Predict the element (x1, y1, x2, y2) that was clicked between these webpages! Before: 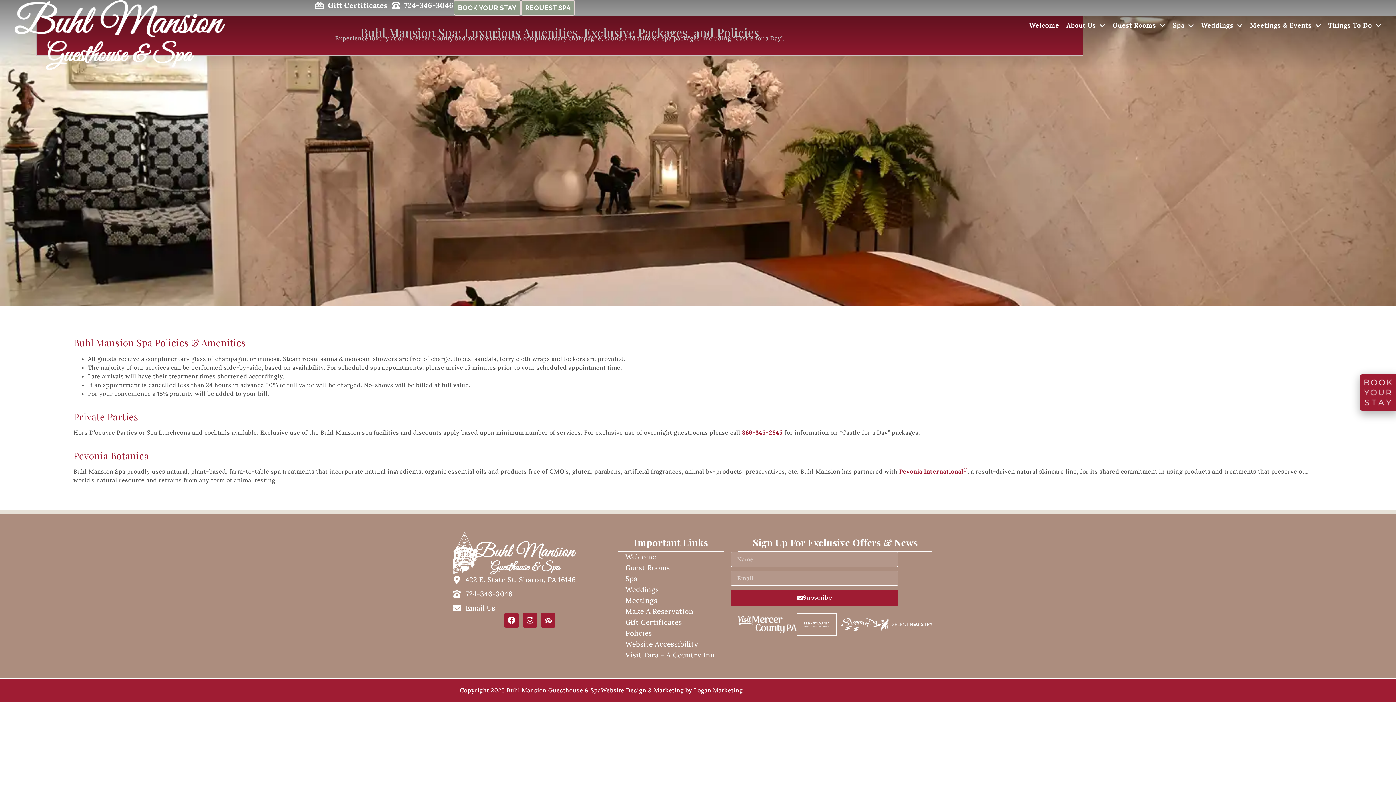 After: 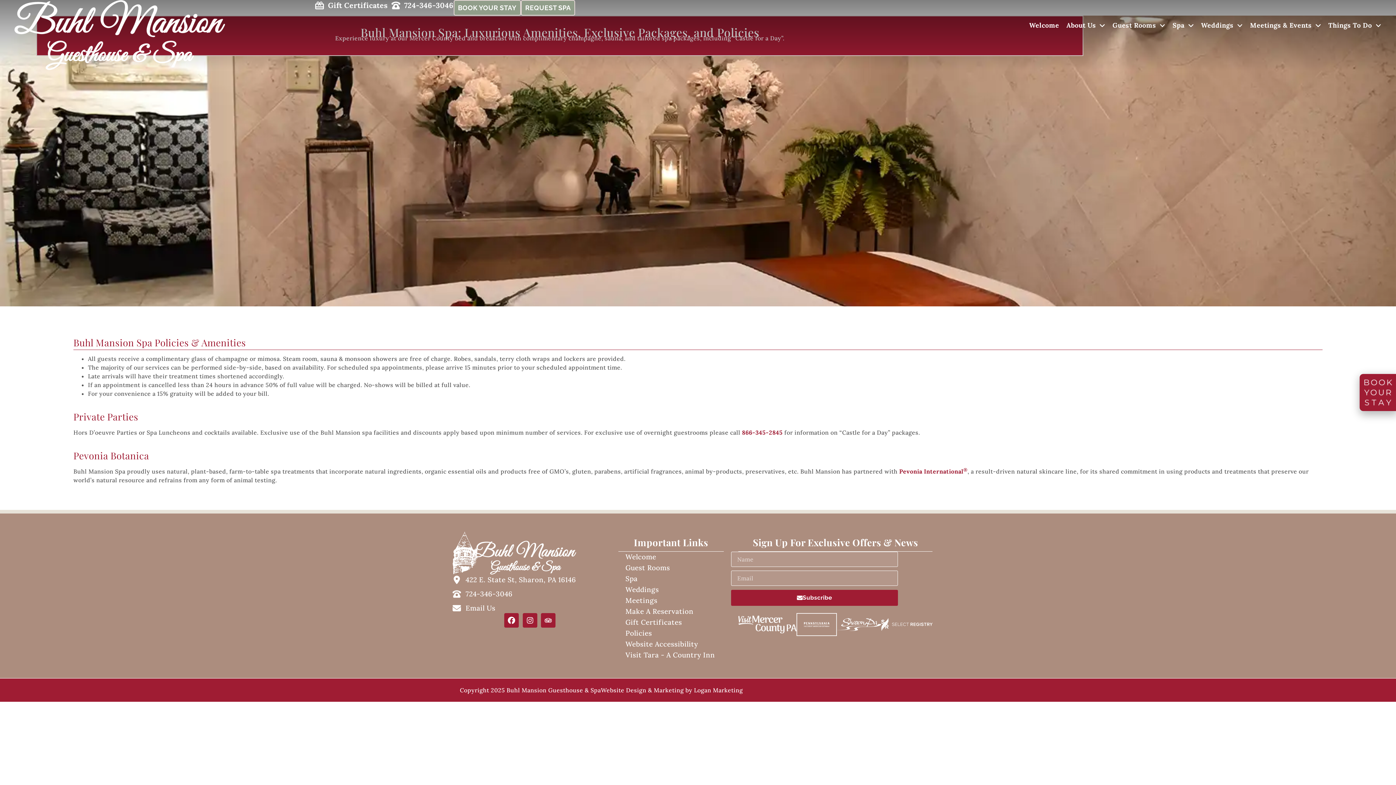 Action: bbox: (625, 650, 716, 660) label: Visit Tara - A Country Inn